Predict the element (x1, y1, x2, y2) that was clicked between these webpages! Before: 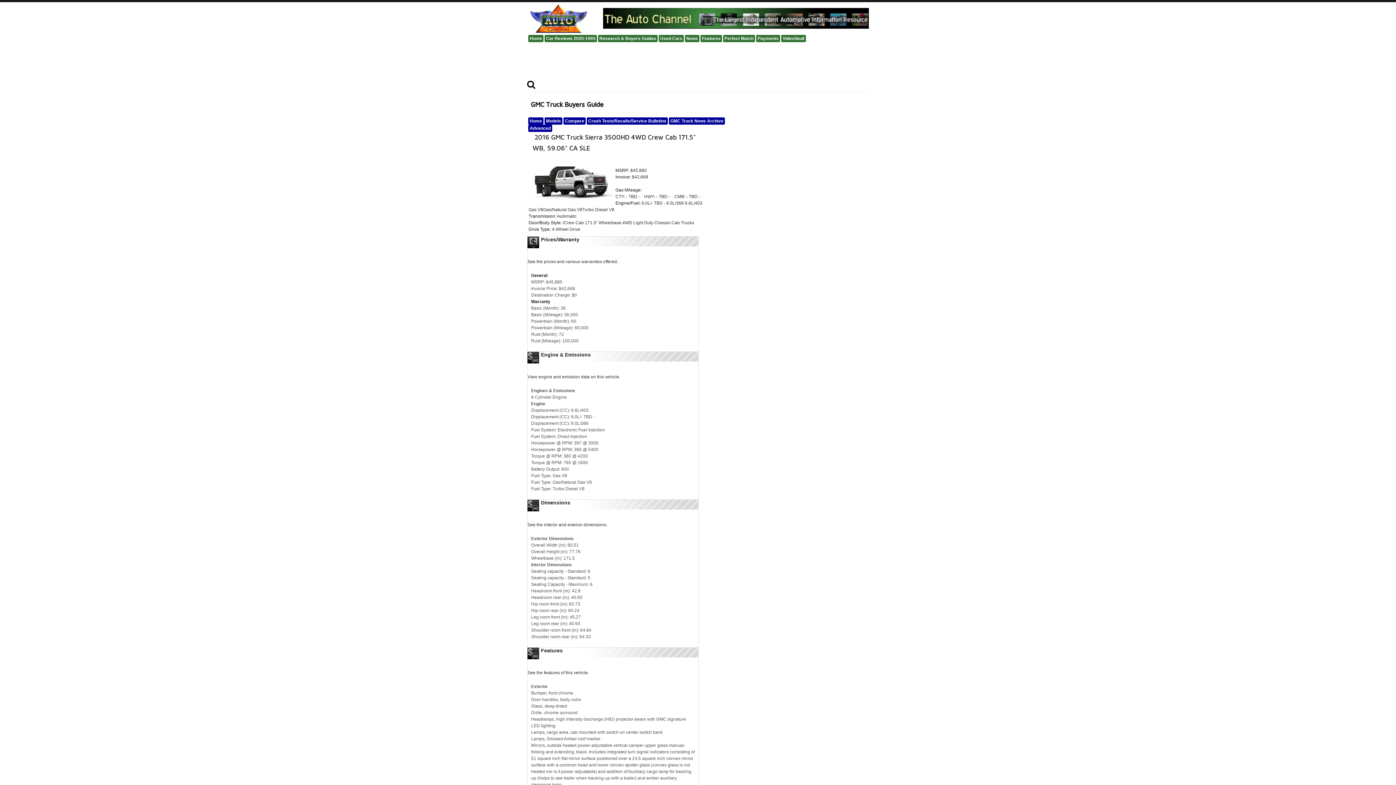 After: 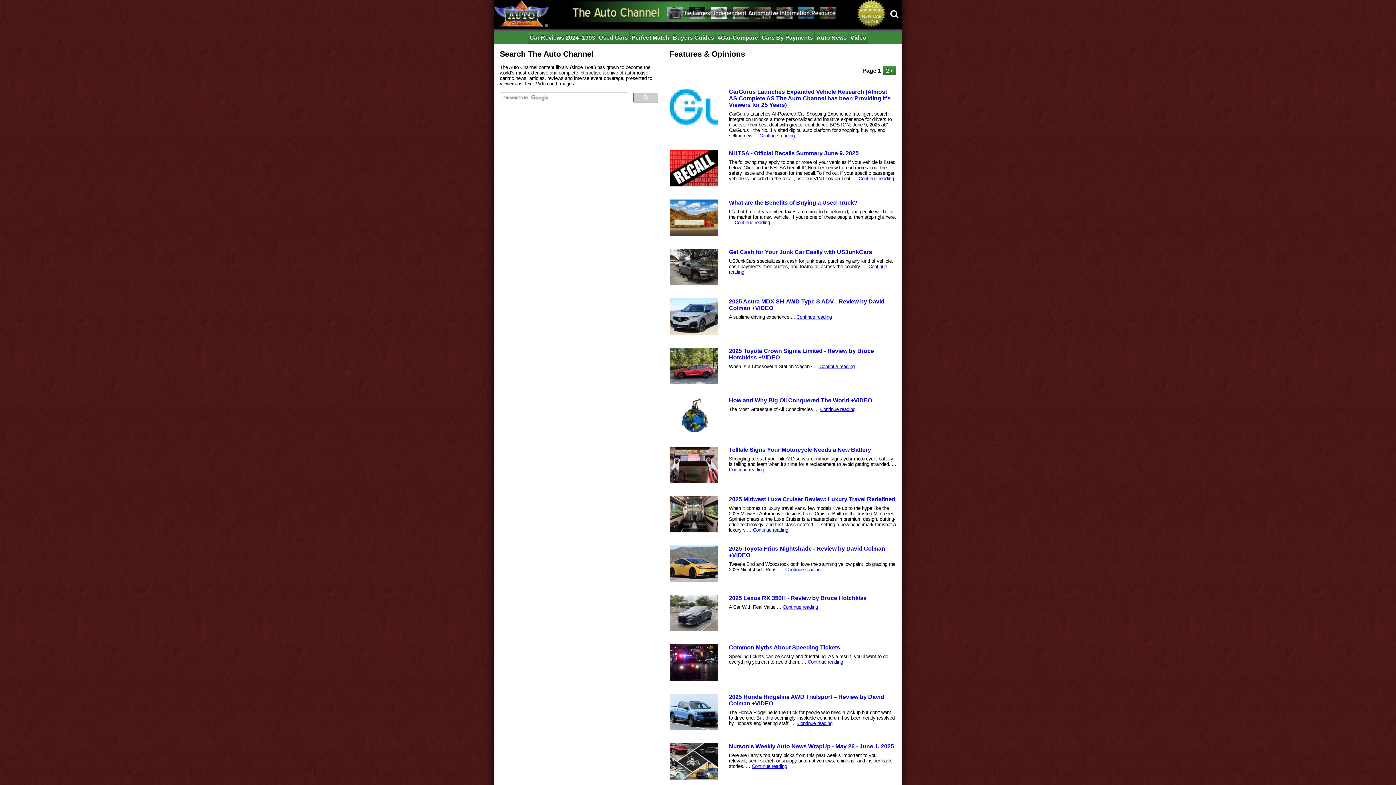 Action: label: Features bbox: (700, 34, 722, 42)